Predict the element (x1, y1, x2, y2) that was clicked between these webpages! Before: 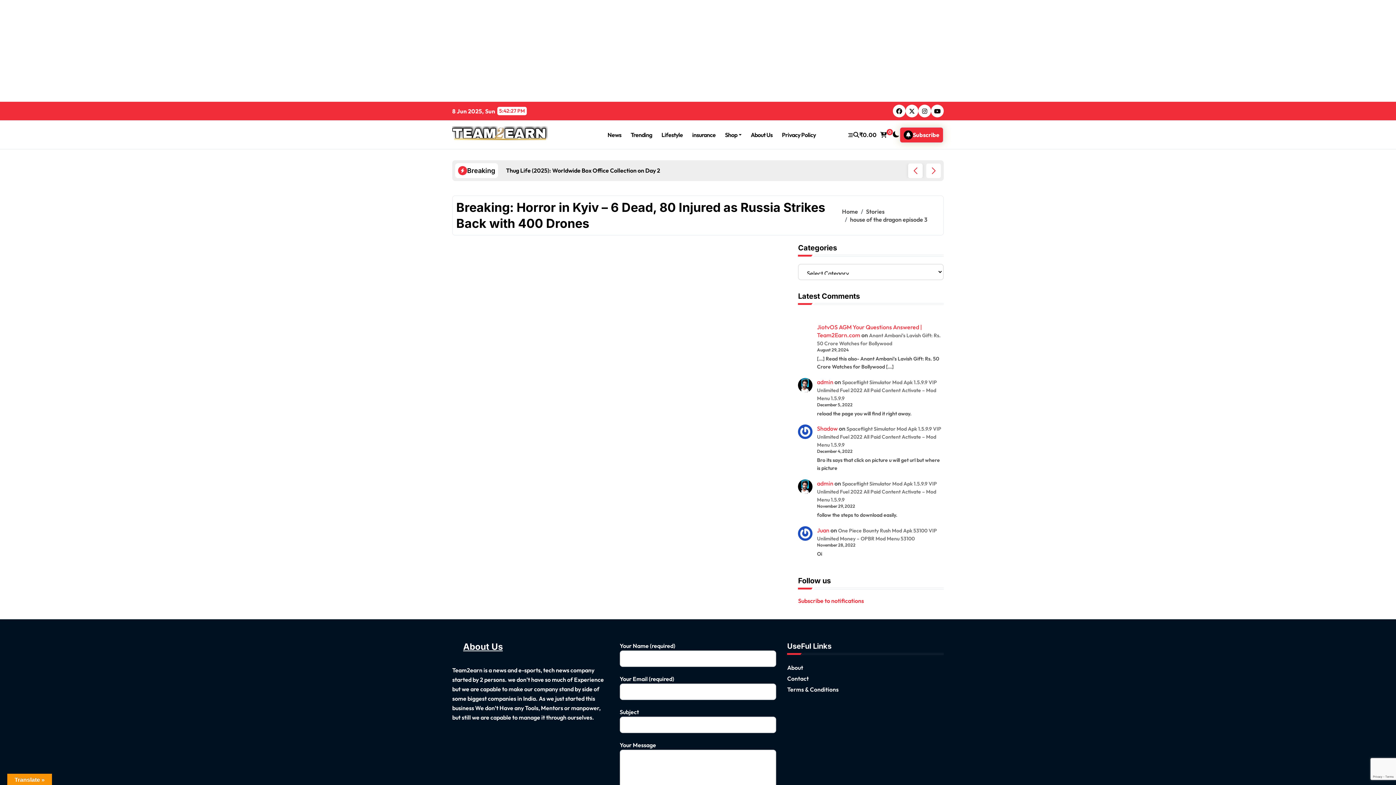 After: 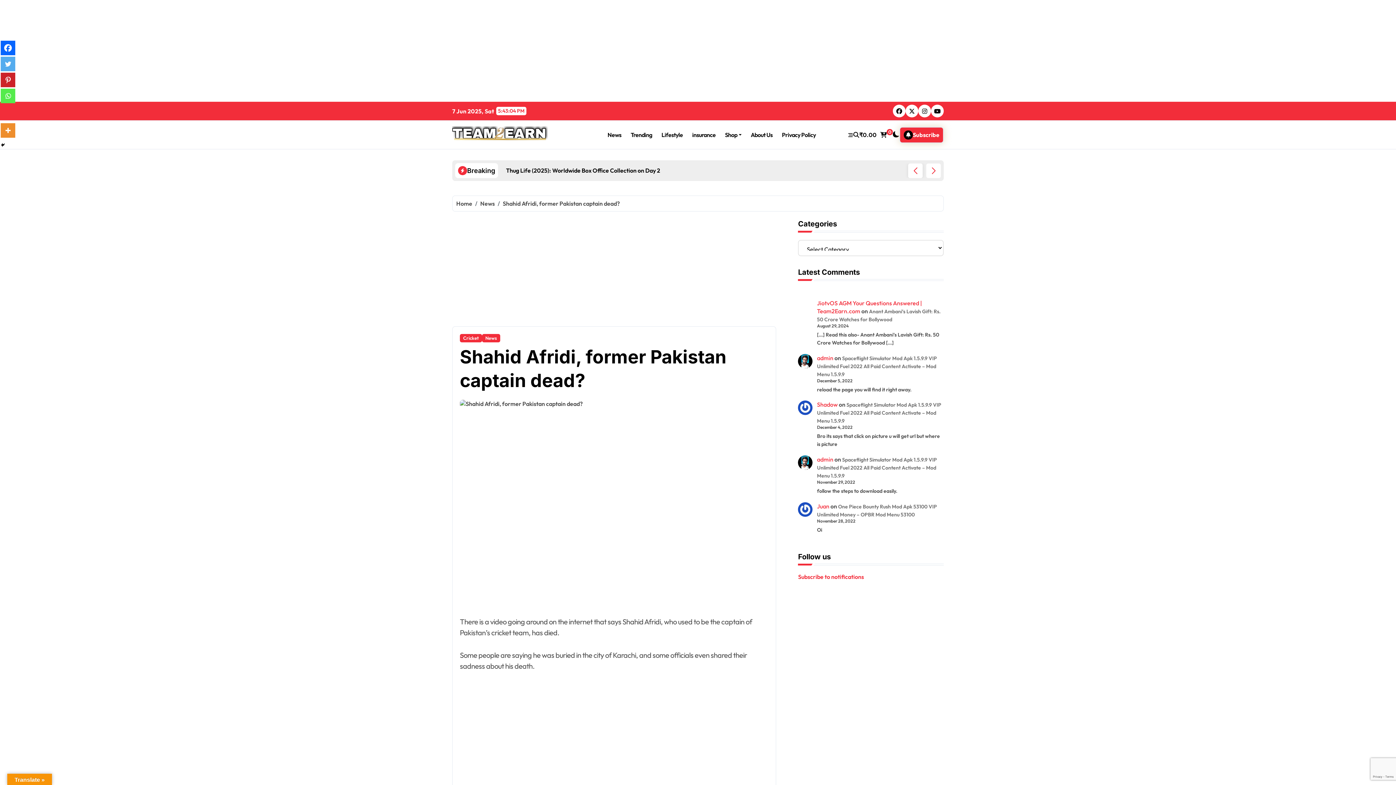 Action: label: Shahid Afridi, former Pakistan captain dead? bbox: (506, 164, 940, 176)